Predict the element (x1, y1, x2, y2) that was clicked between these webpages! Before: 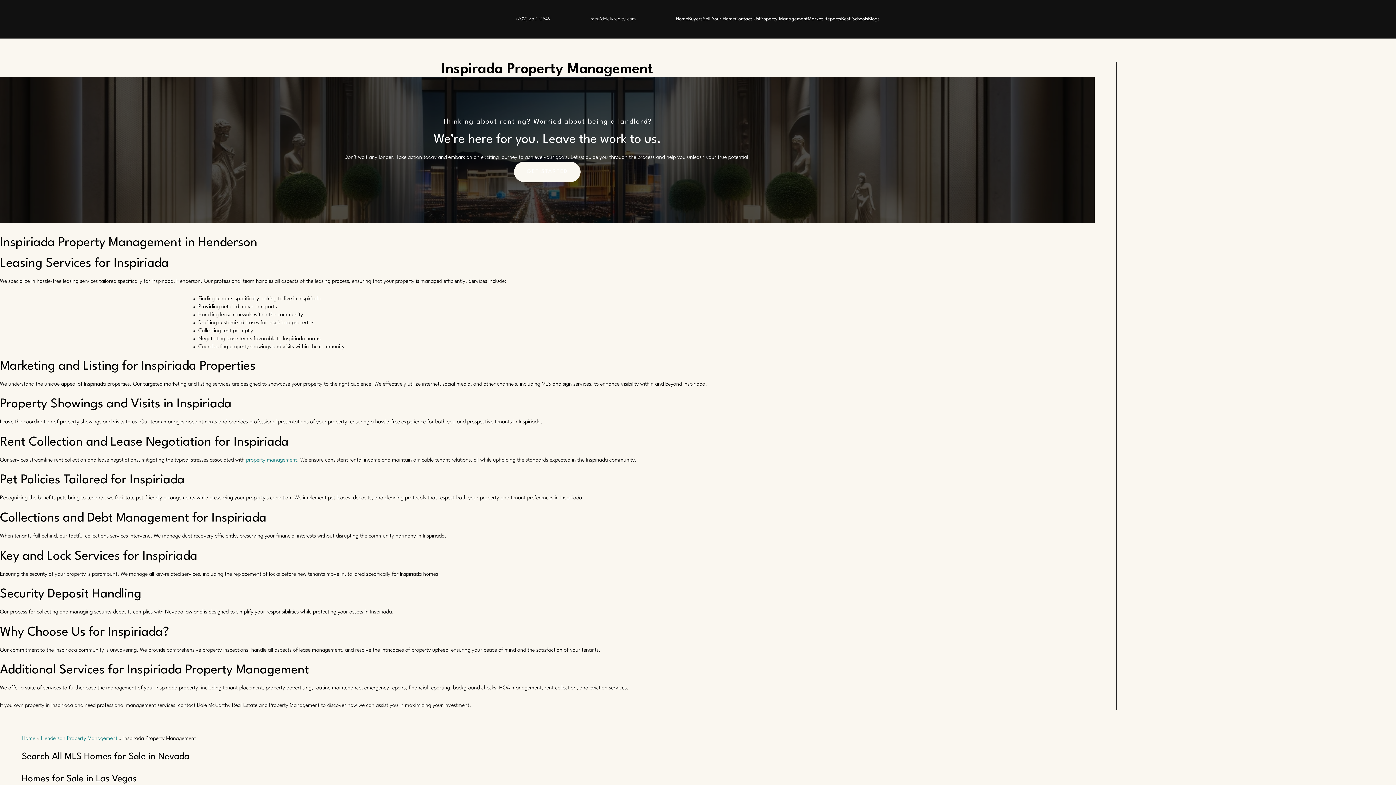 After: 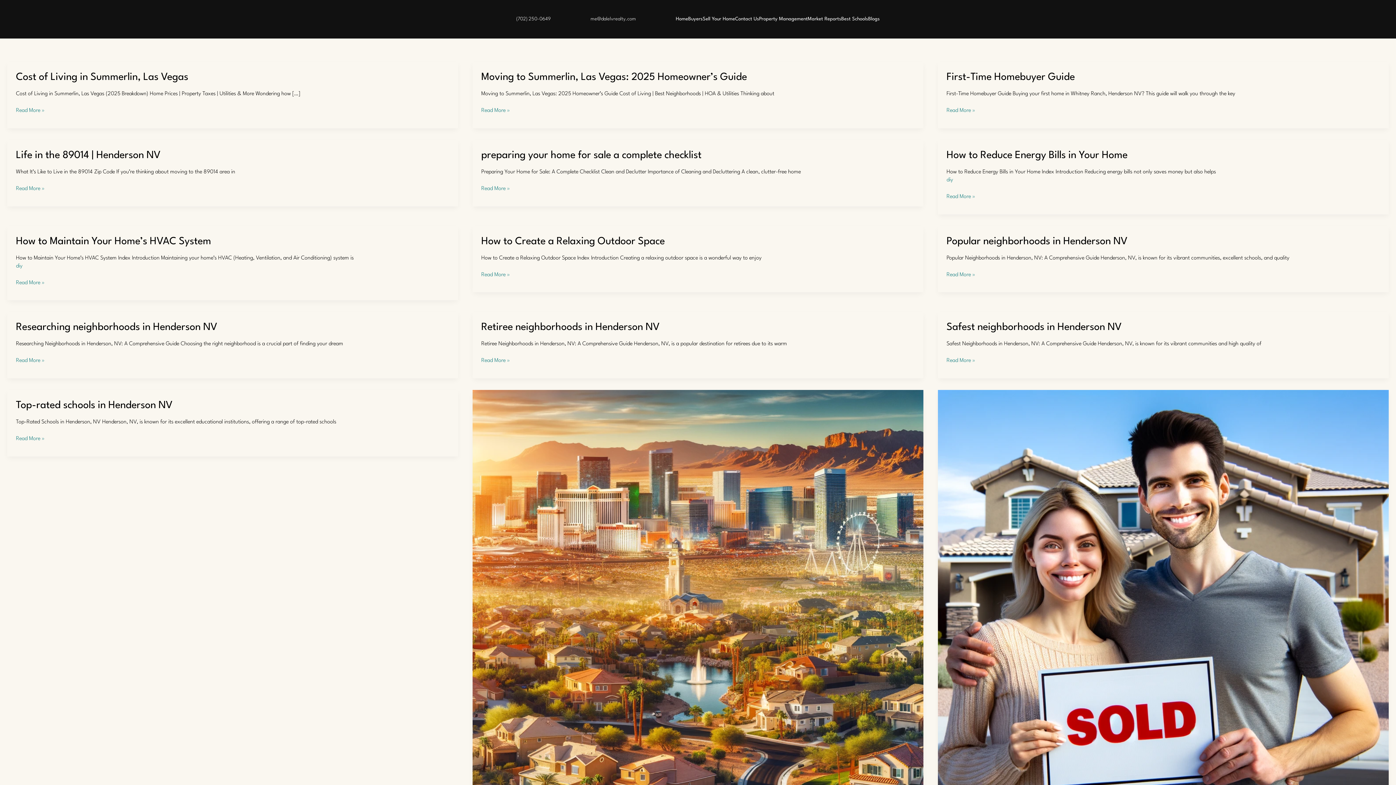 Action: bbox: (868, 16, 880, 21) label: Blogs